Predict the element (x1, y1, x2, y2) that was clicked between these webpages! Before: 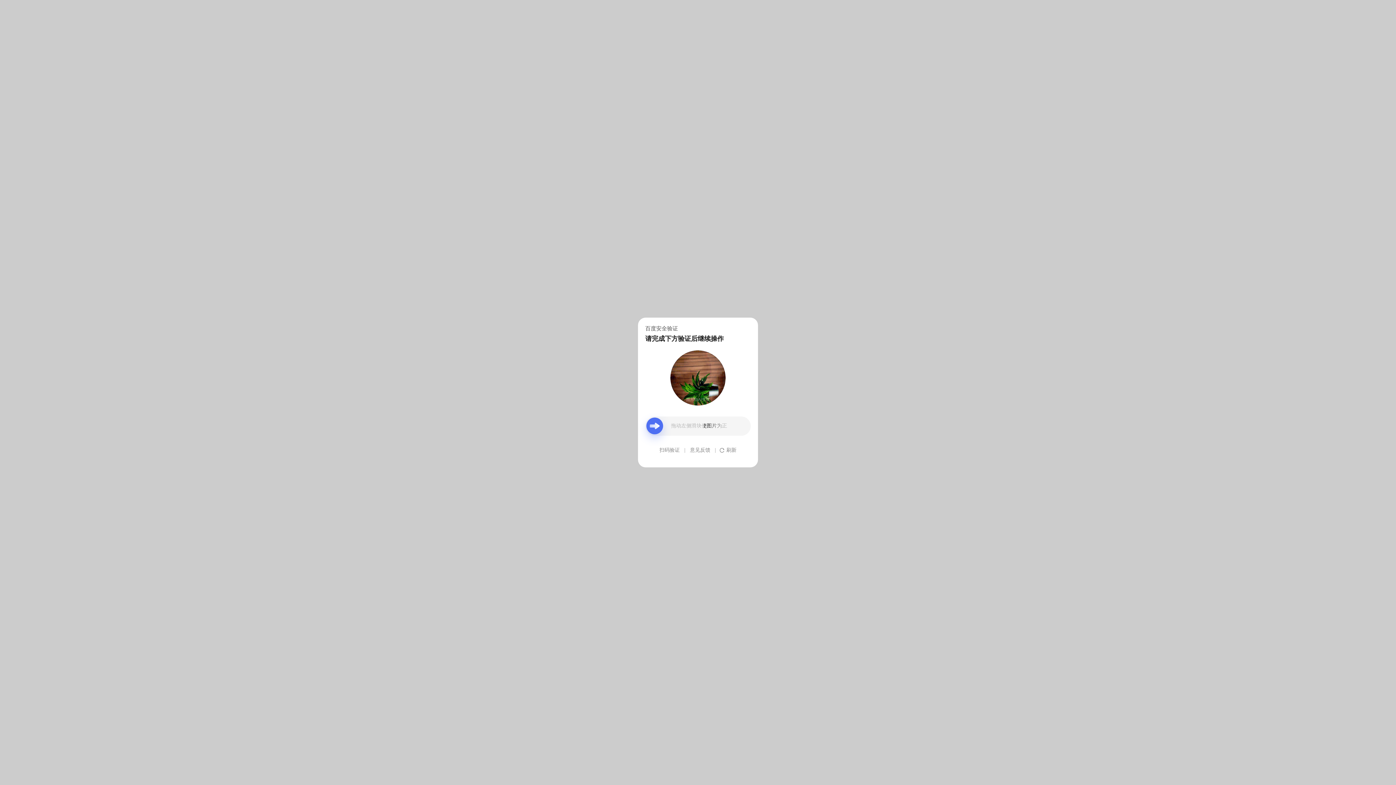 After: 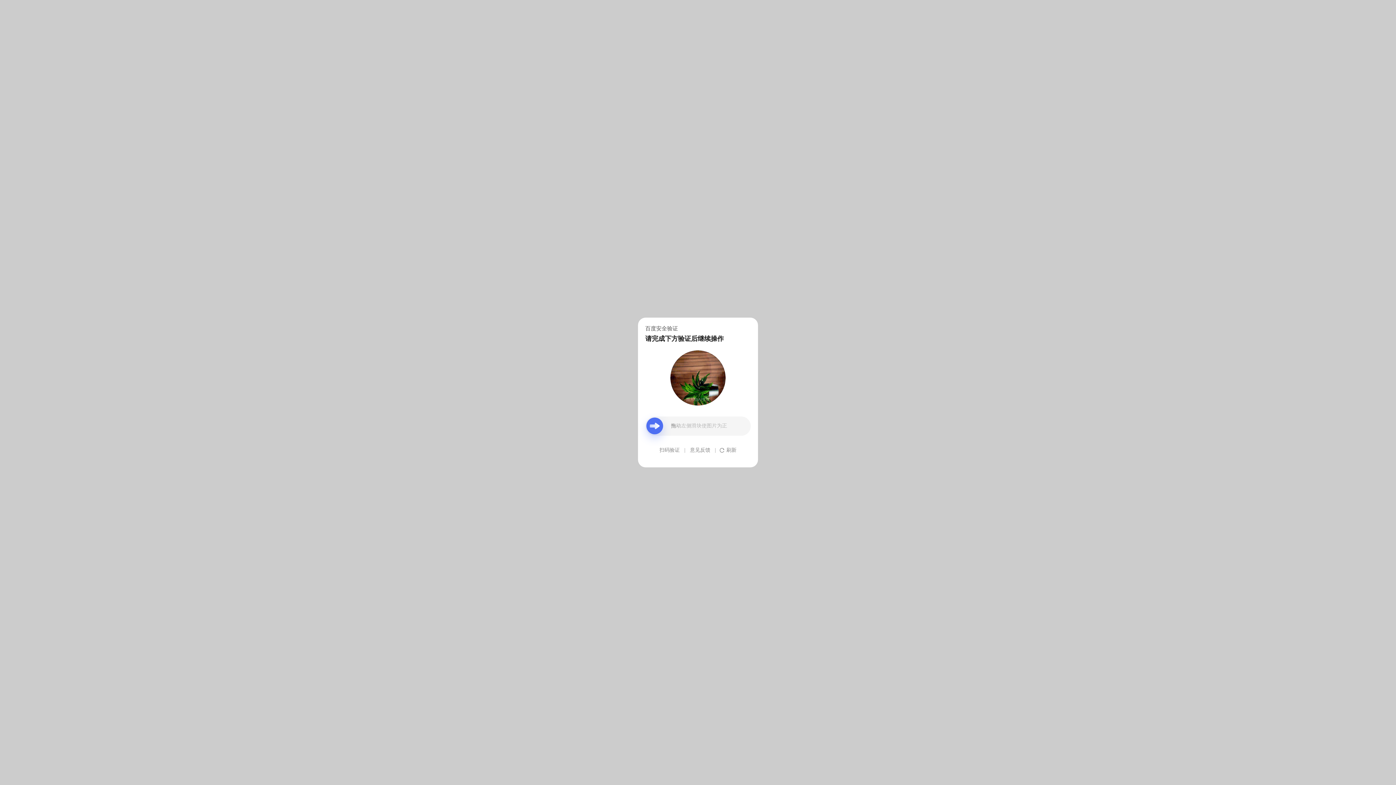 Action: bbox: (690, 439, 710, 461) label: 意见反馈